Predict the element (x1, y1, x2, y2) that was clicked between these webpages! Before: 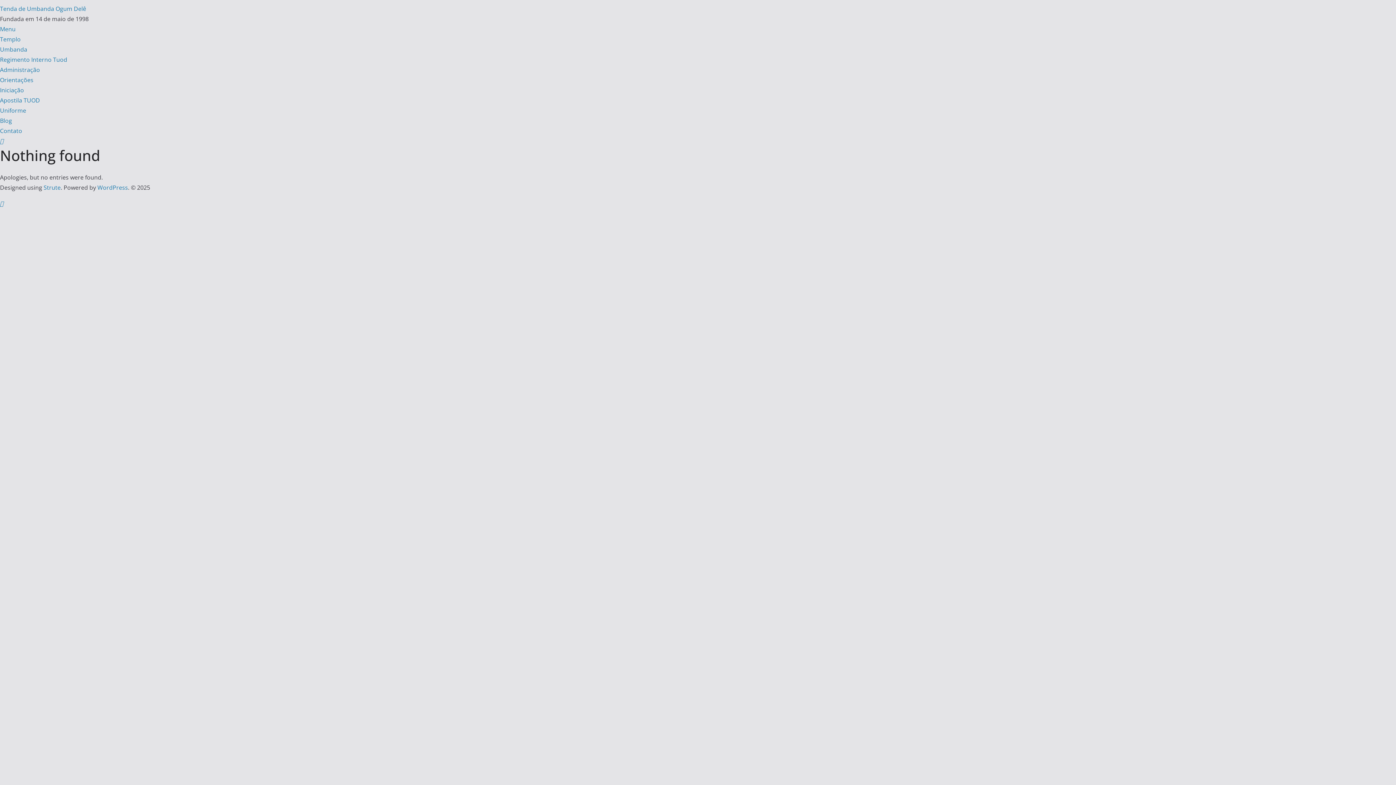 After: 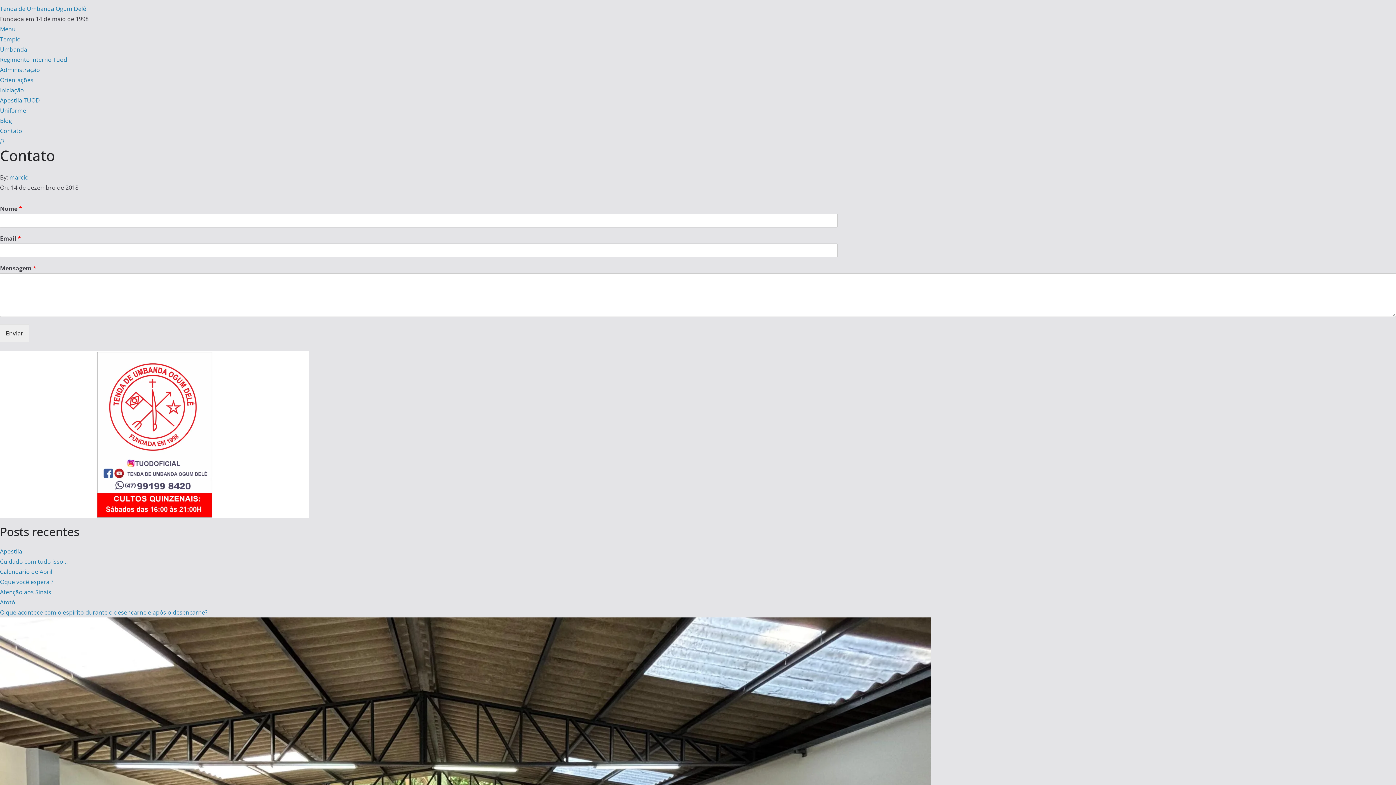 Action: label: Contato bbox: (0, 126, 22, 134)